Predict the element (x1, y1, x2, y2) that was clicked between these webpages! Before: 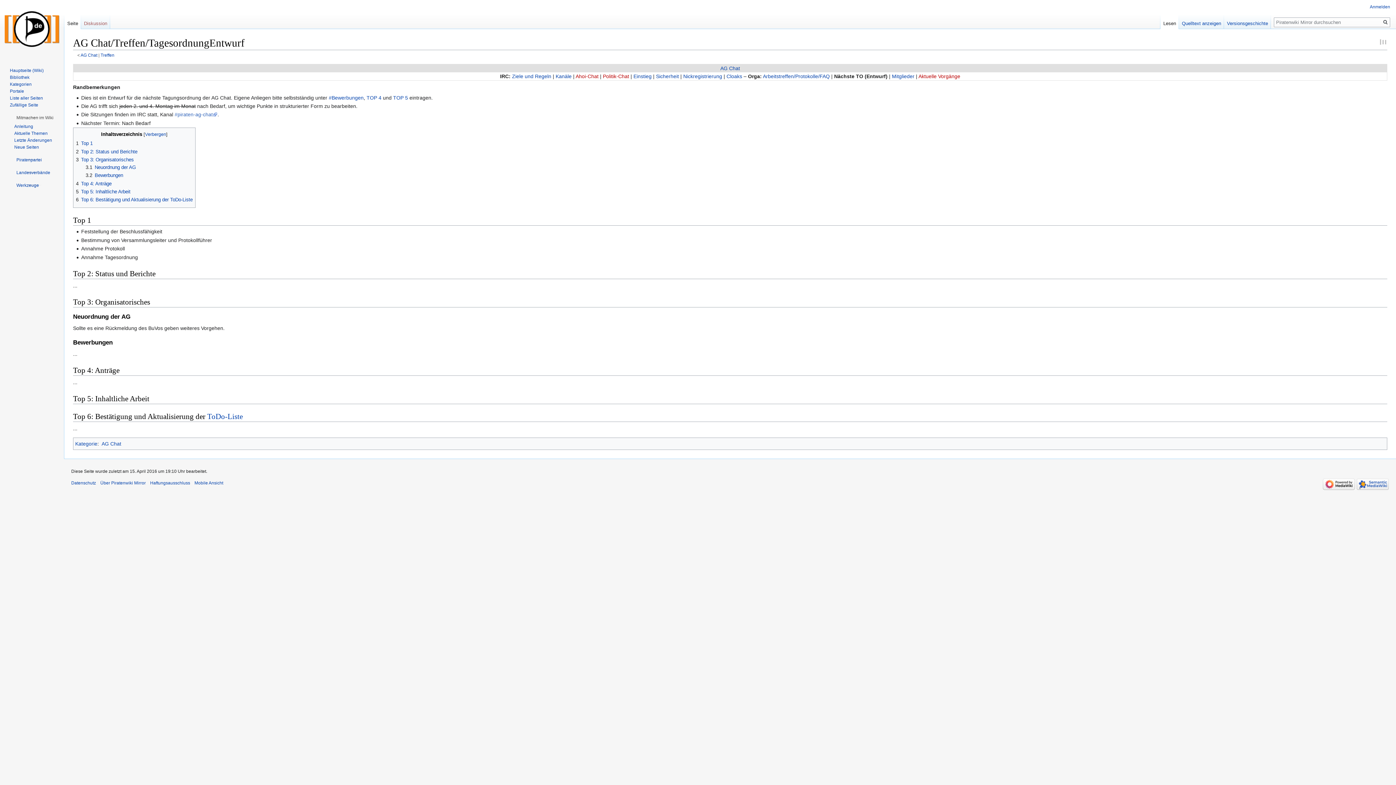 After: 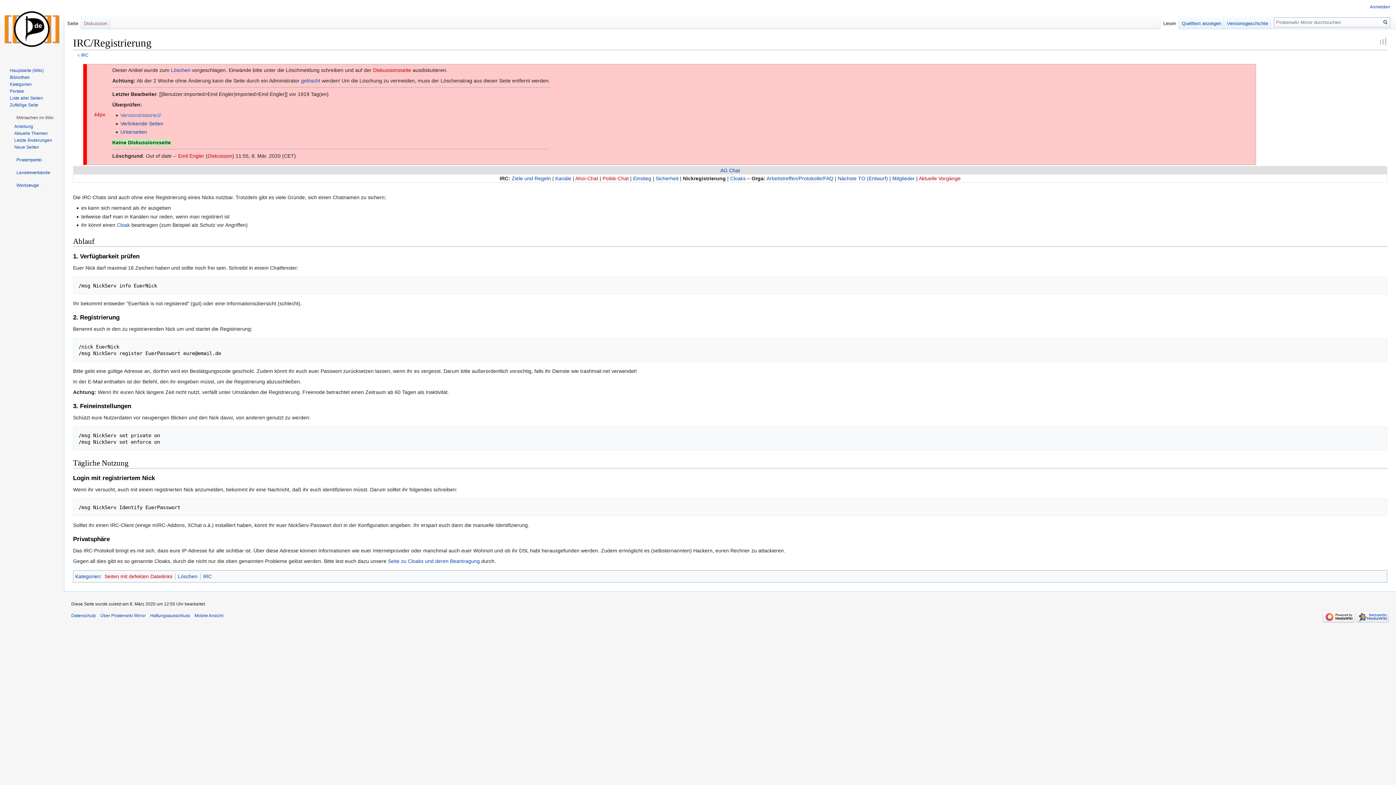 Action: label: Nickregistrierung bbox: (683, 73, 722, 79)